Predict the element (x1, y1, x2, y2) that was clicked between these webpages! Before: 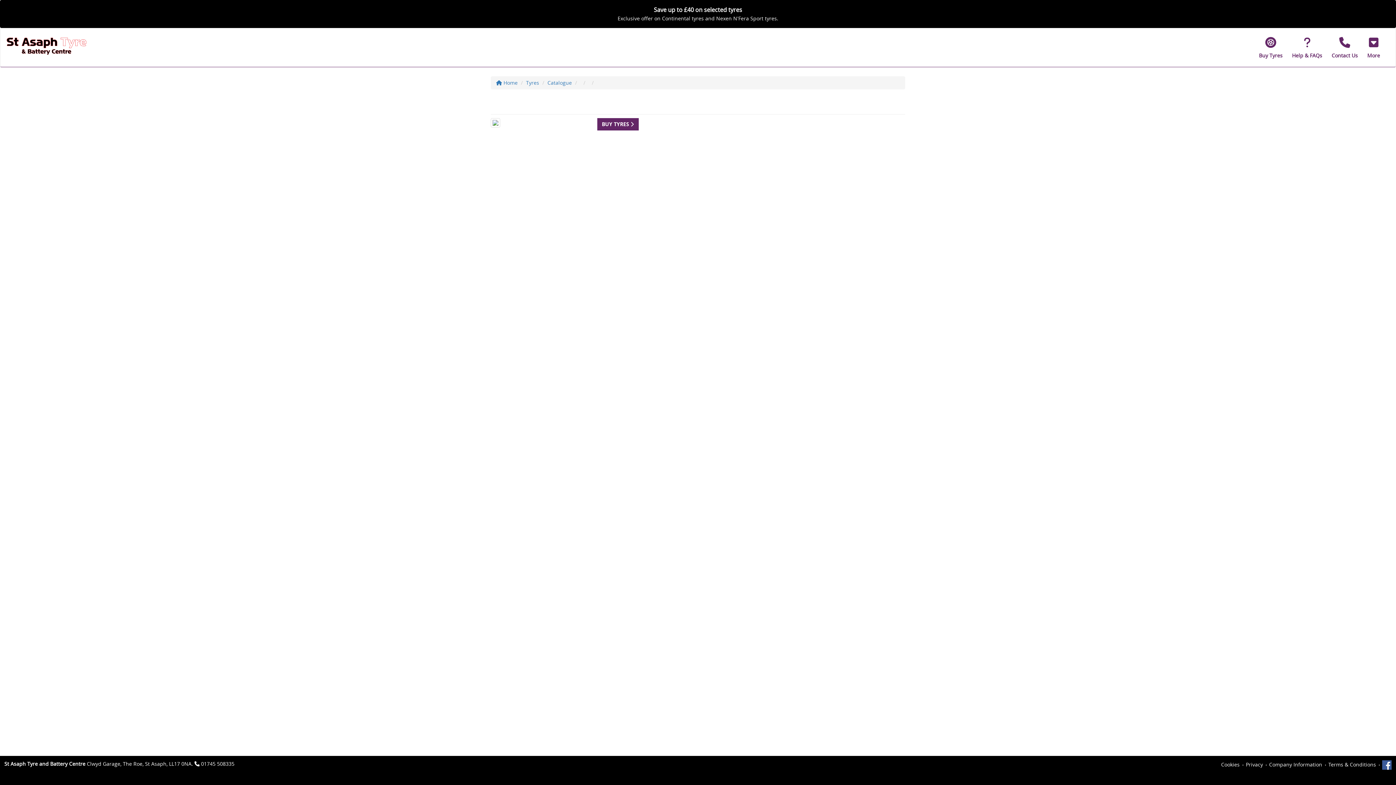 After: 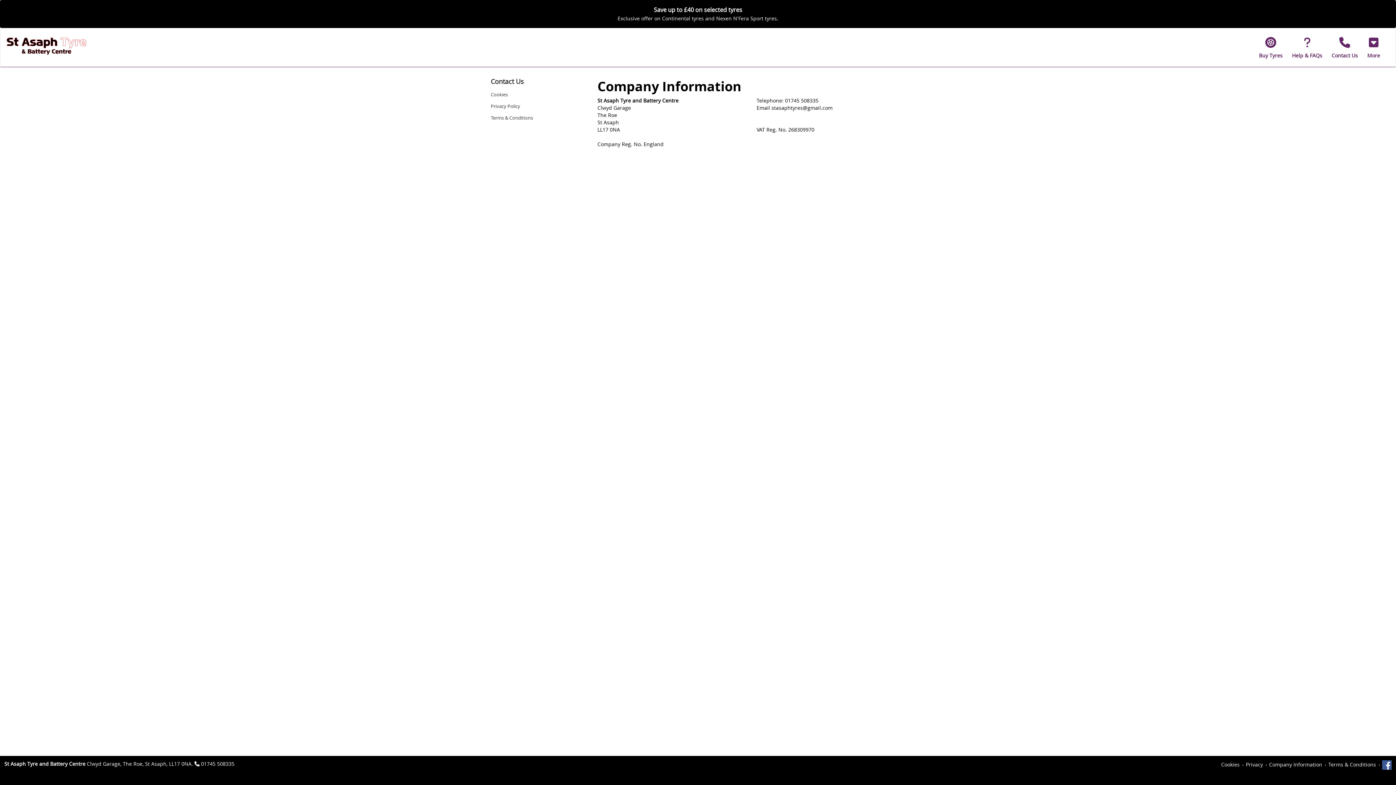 Action: label: Company Information bbox: (1269, 761, 1322, 768)